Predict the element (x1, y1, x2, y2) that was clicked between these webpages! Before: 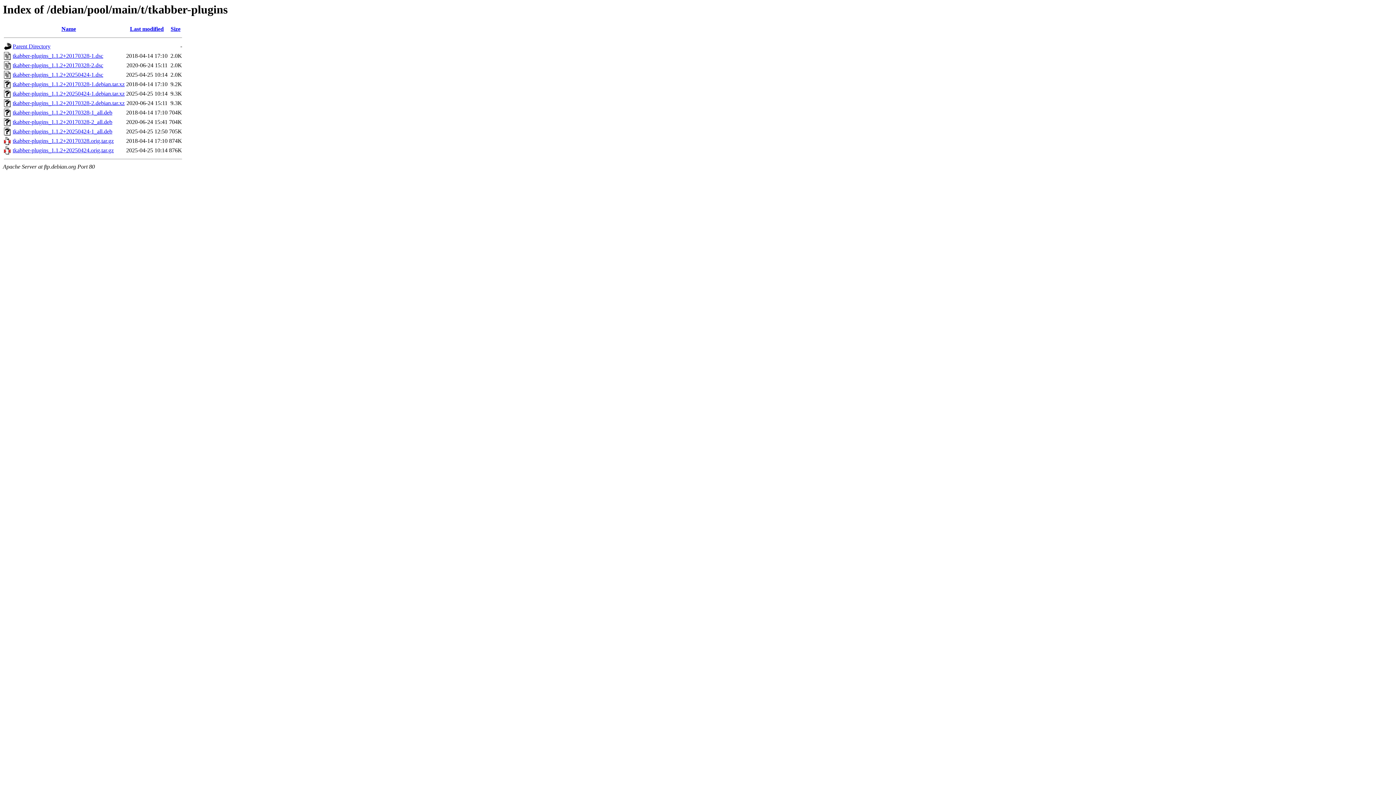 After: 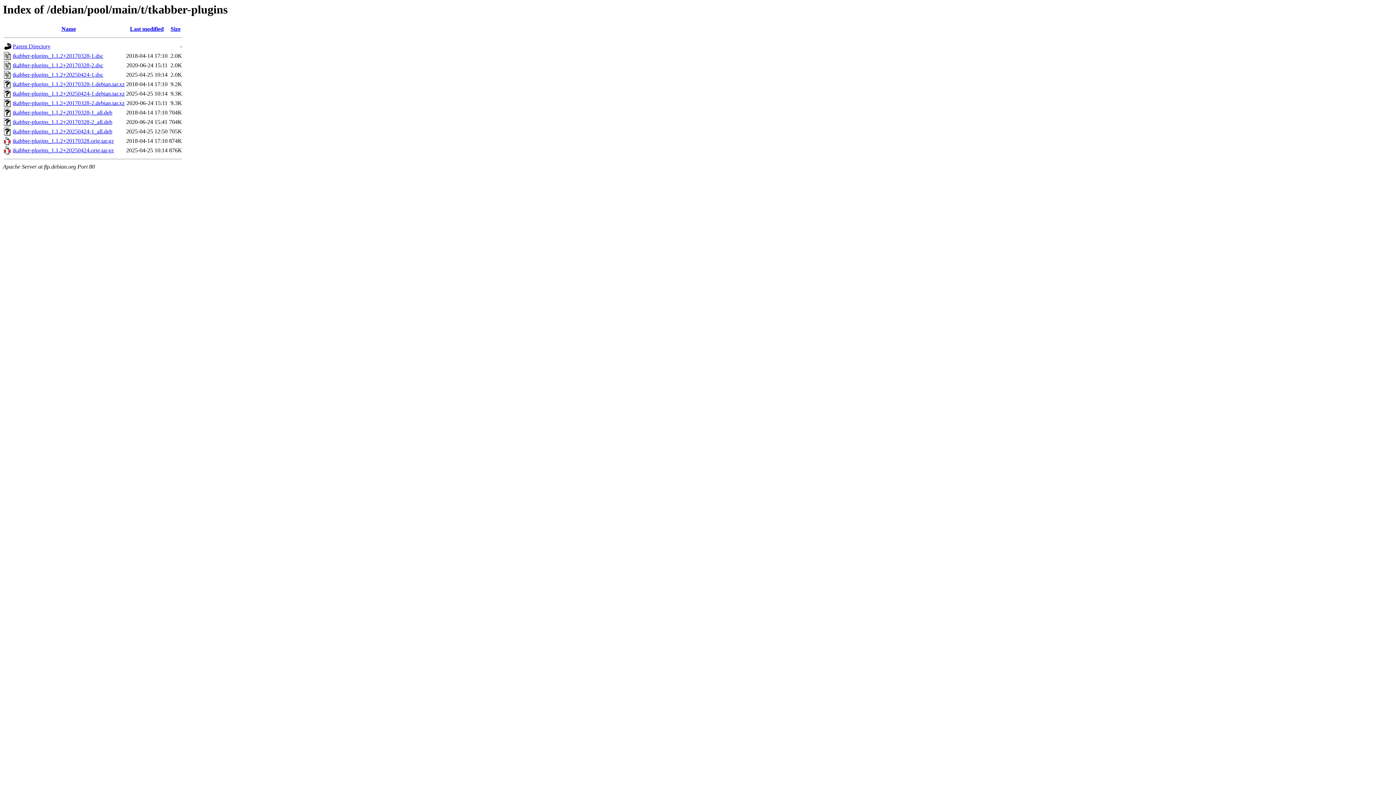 Action: label: tkabber-plugins_1.1.2+20170328.orig.tar.gz bbox: (12, 137, 113, 144)